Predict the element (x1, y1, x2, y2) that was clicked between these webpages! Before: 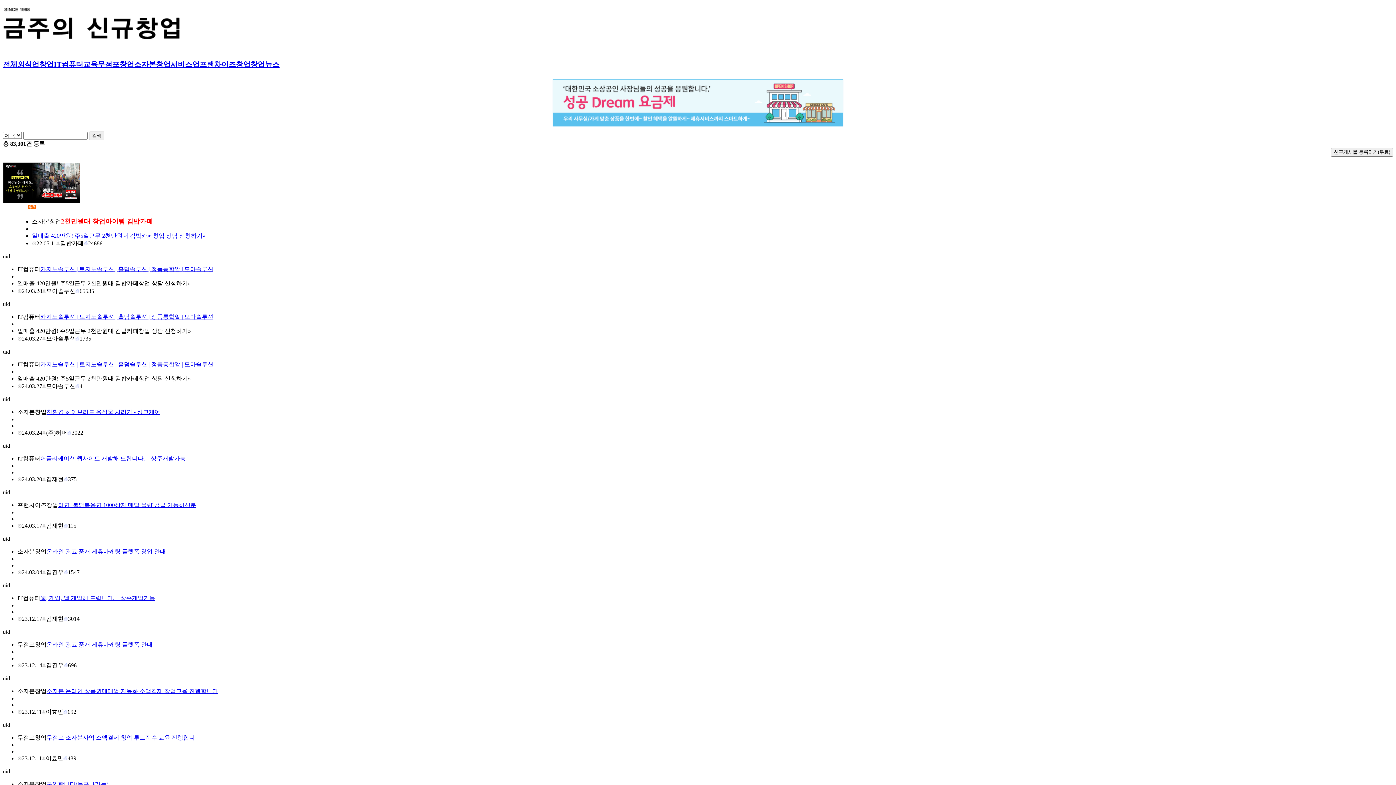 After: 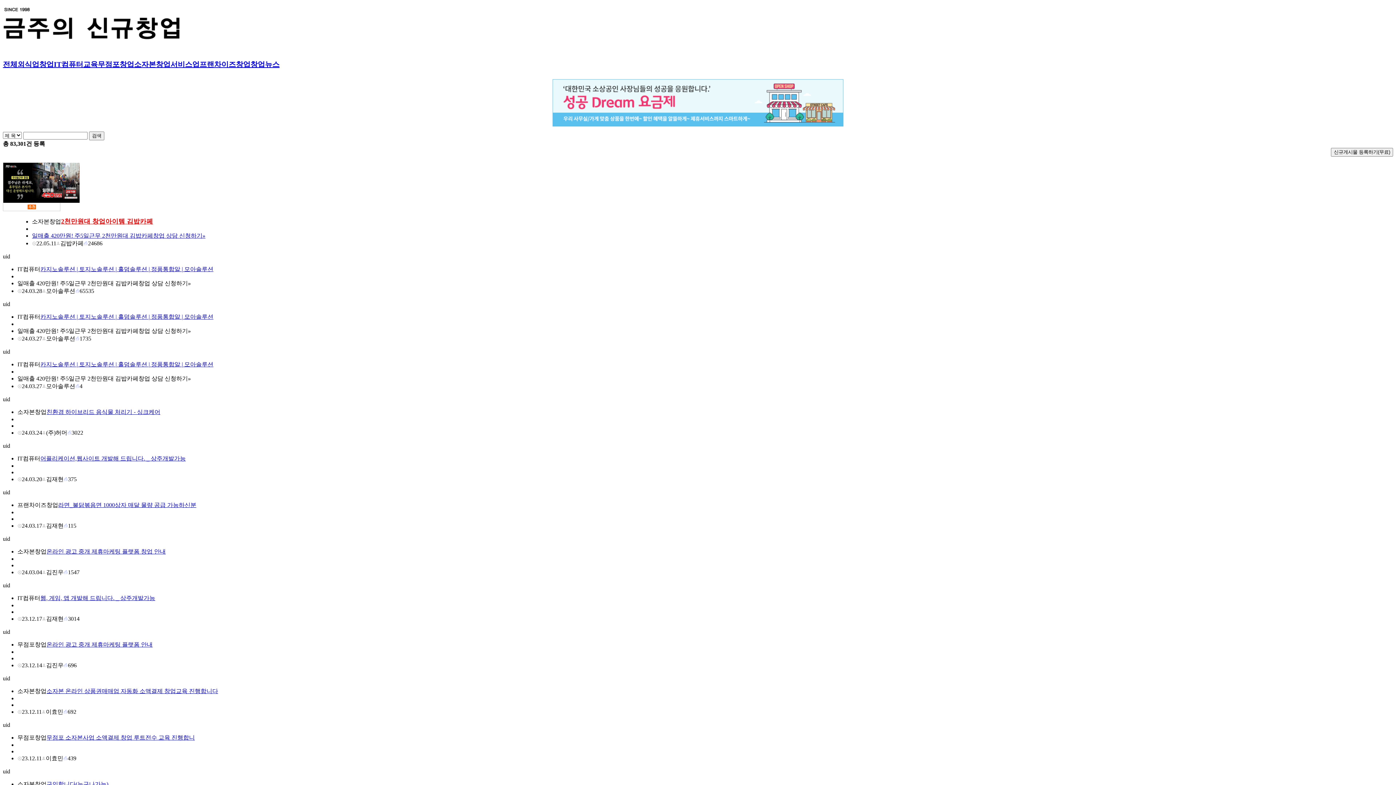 Action: bbox: (3, 197, 79, 204)